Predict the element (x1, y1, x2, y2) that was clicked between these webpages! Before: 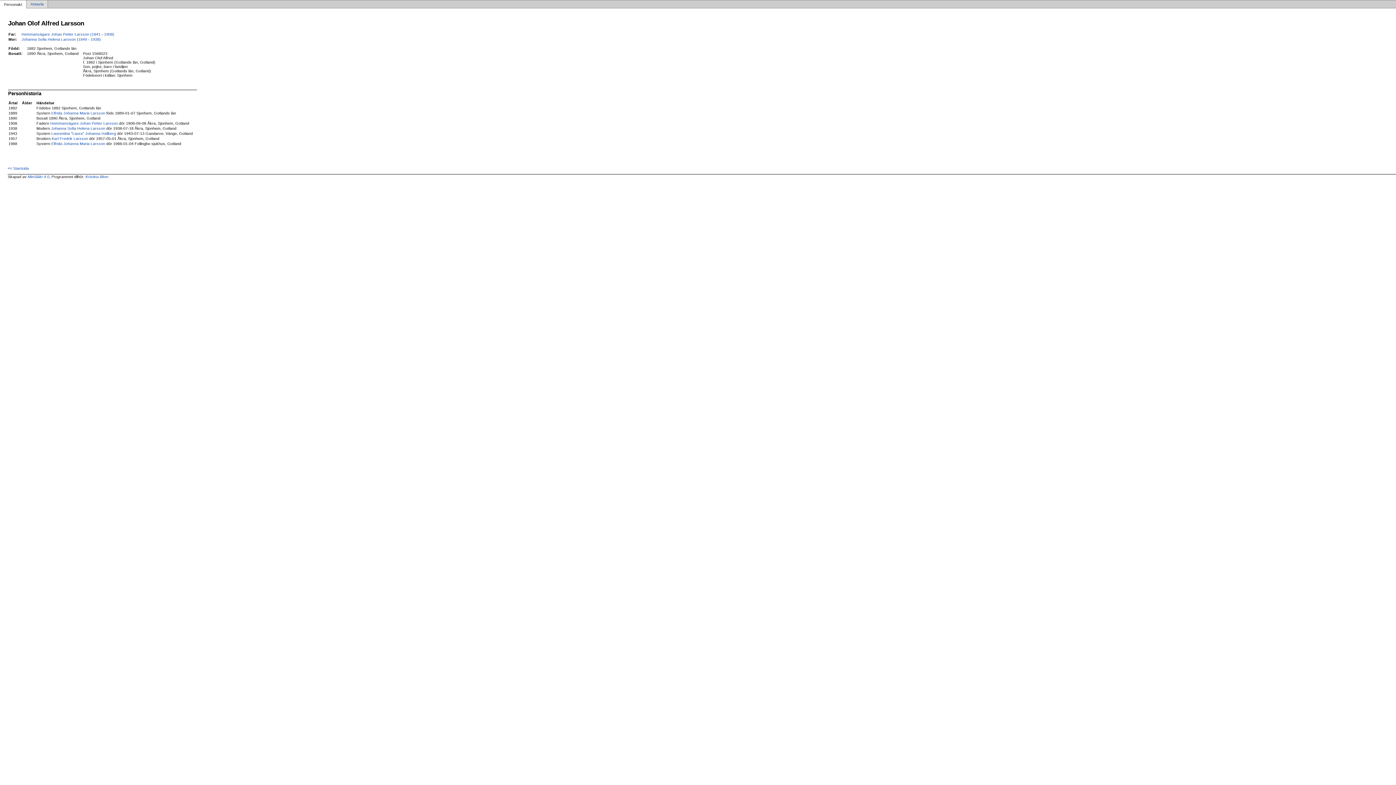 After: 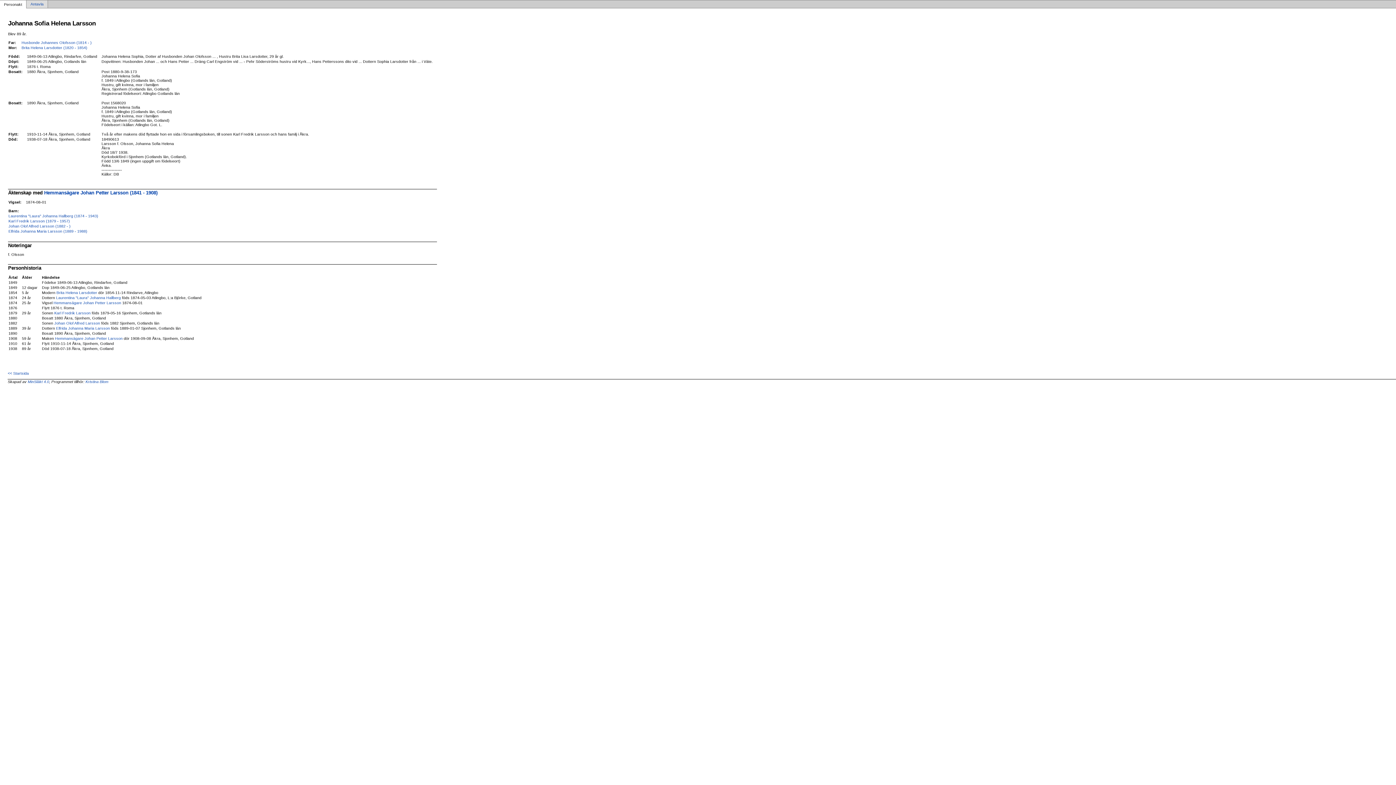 Action: bbox: (21, 37, 100, 41) label: Johanna Sofia Helena Larsson (1849 - 1938)